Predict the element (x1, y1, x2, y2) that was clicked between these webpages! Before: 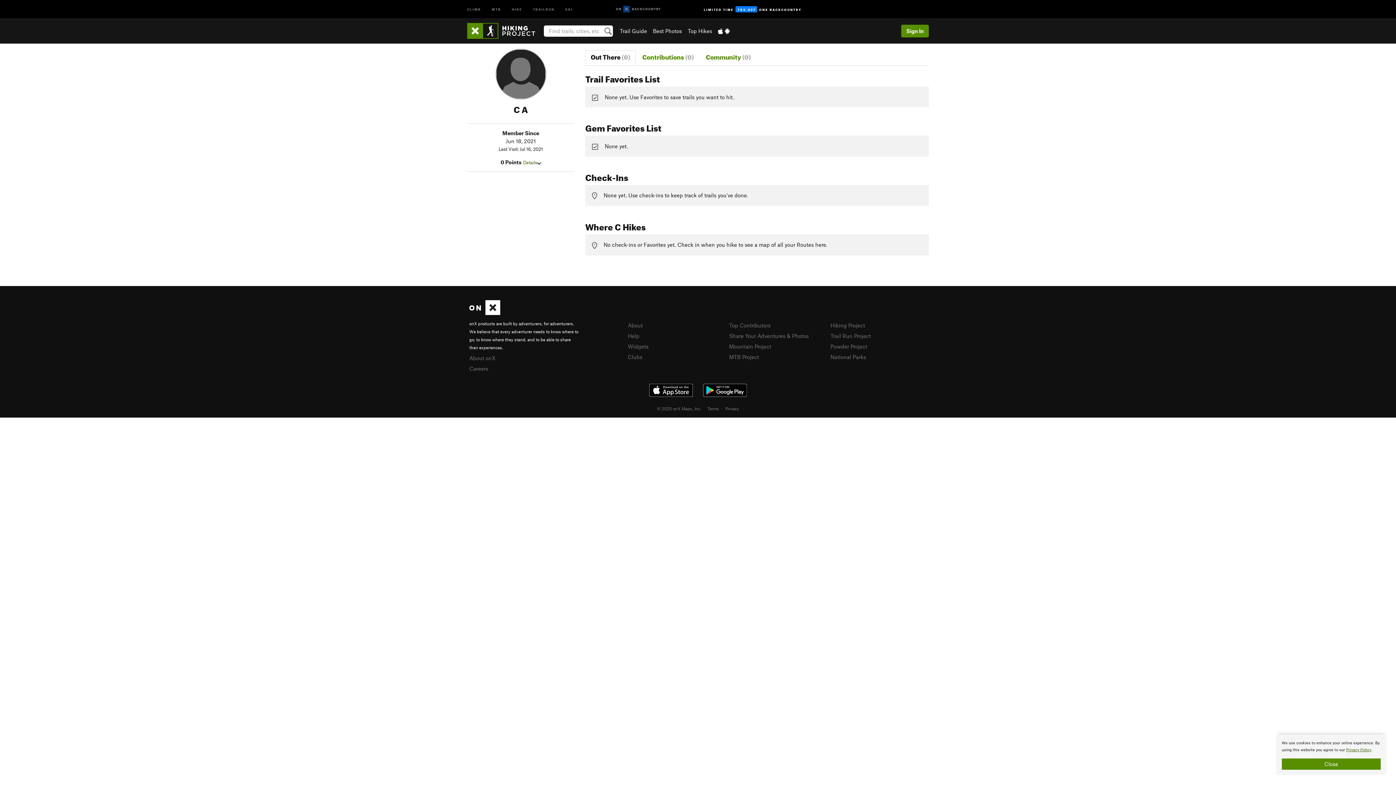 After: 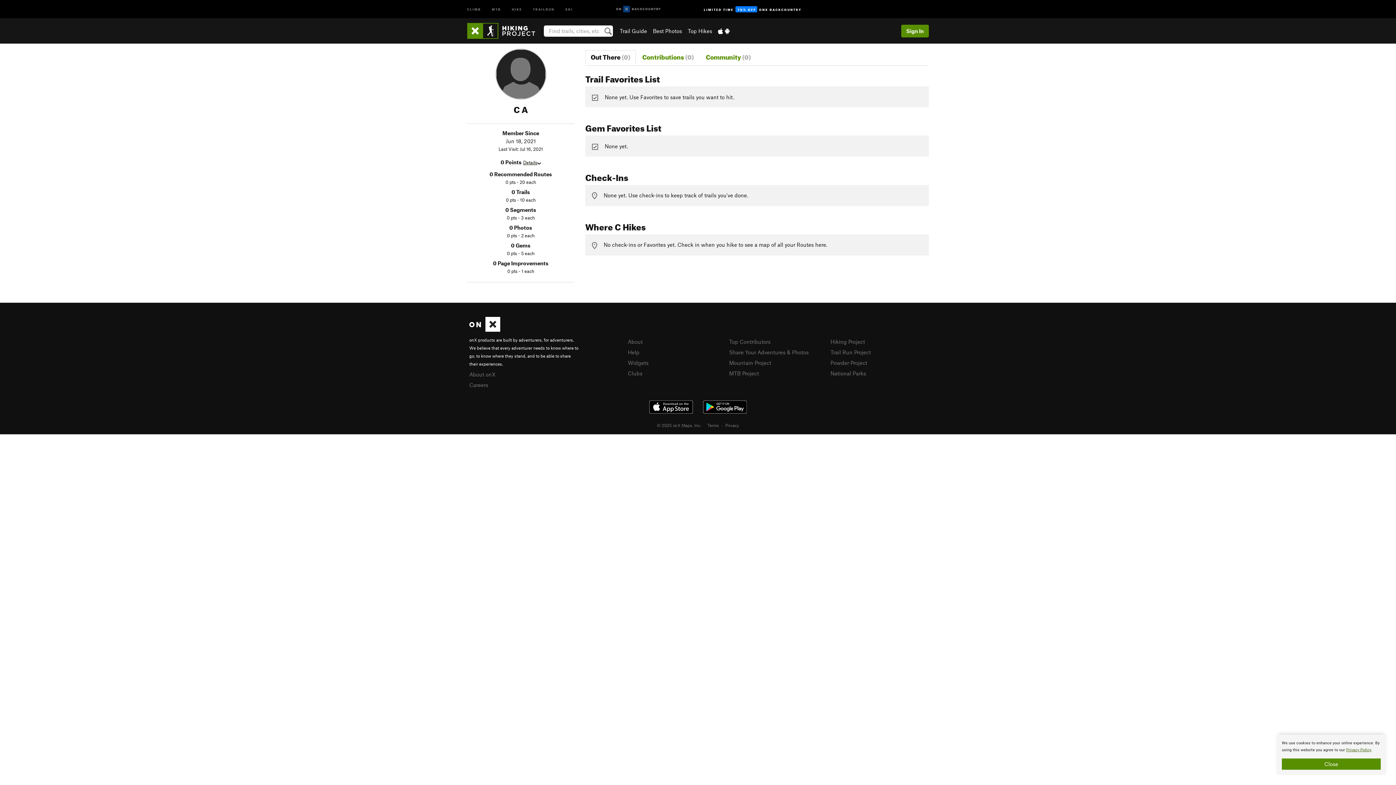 Action: label: Details bbox: (523, 159, 541, 165)